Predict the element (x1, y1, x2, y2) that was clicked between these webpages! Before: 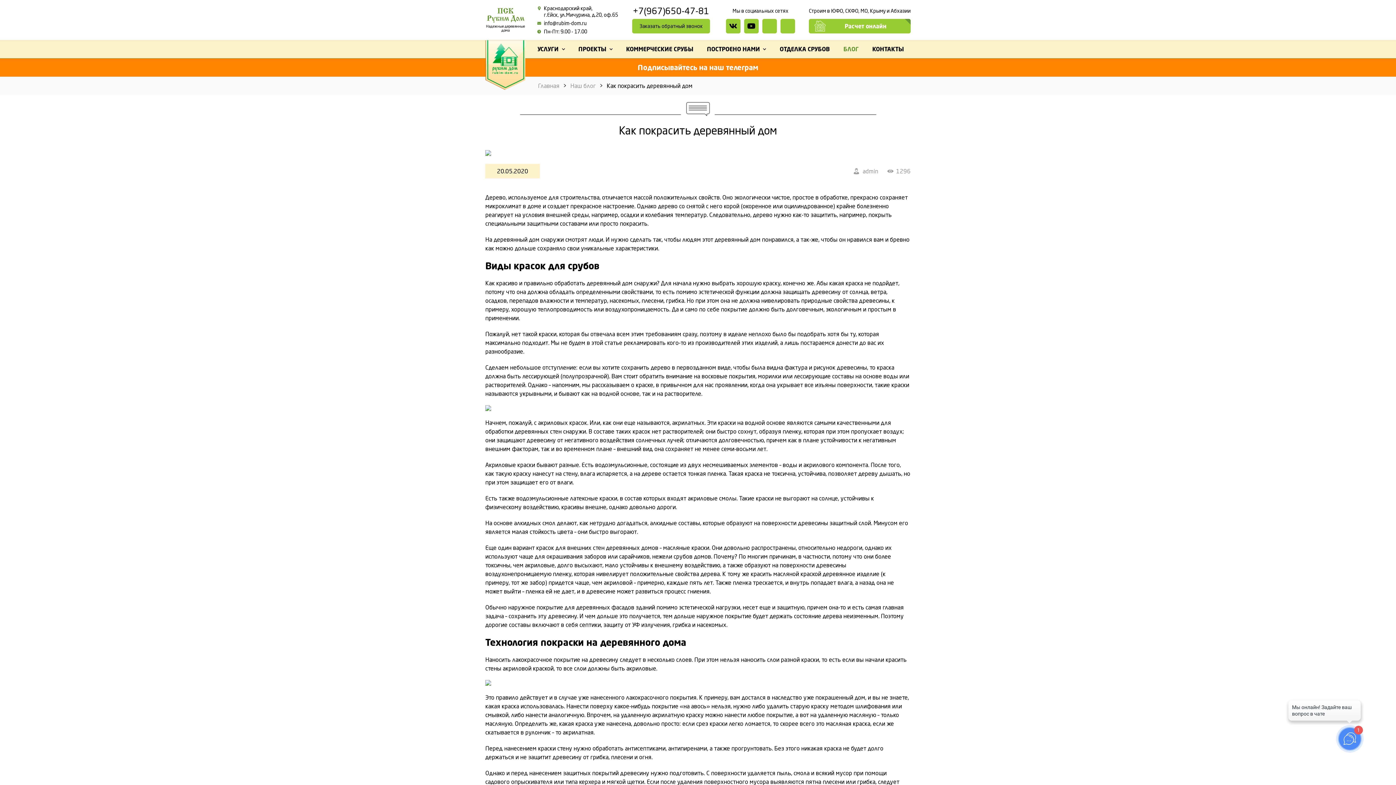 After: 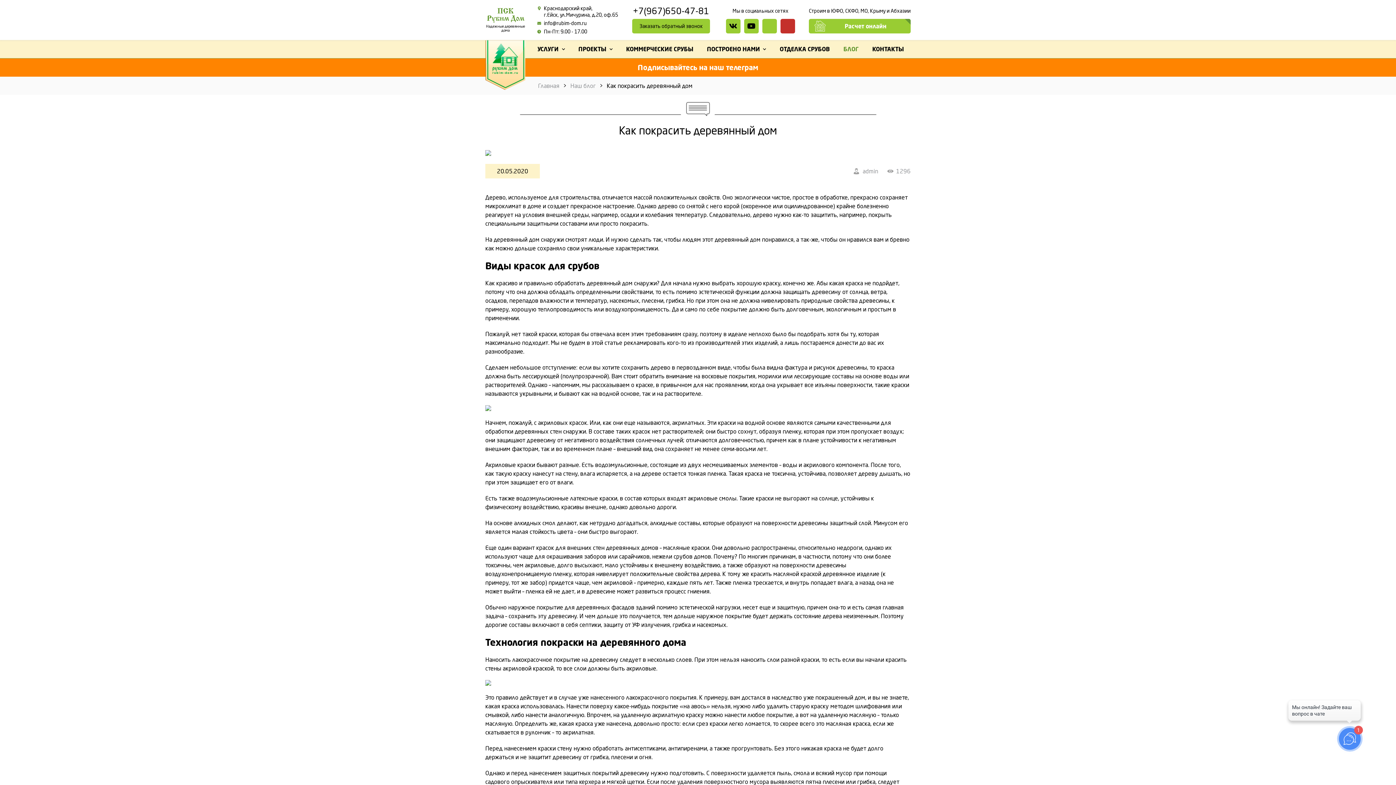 Action: bbox: (780, 18, 795, 33)